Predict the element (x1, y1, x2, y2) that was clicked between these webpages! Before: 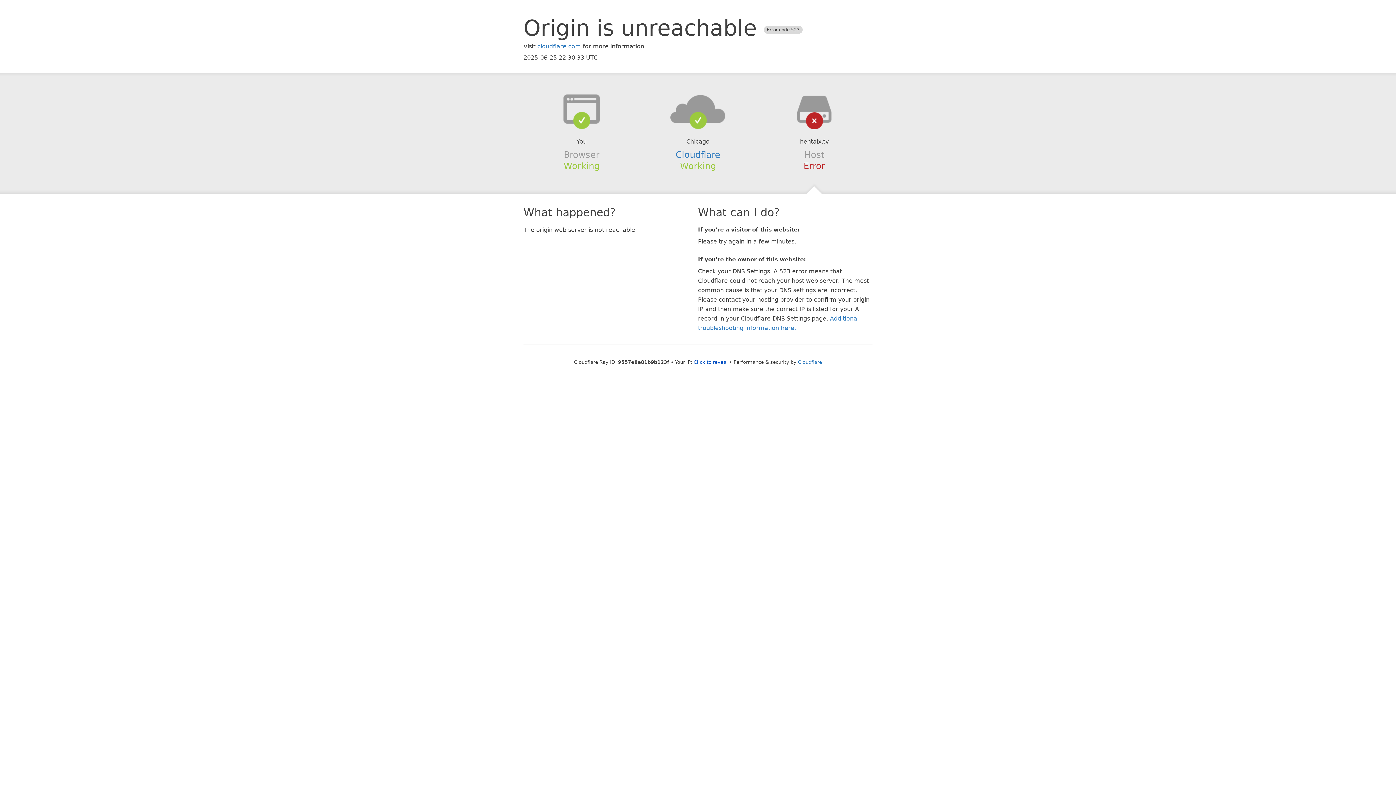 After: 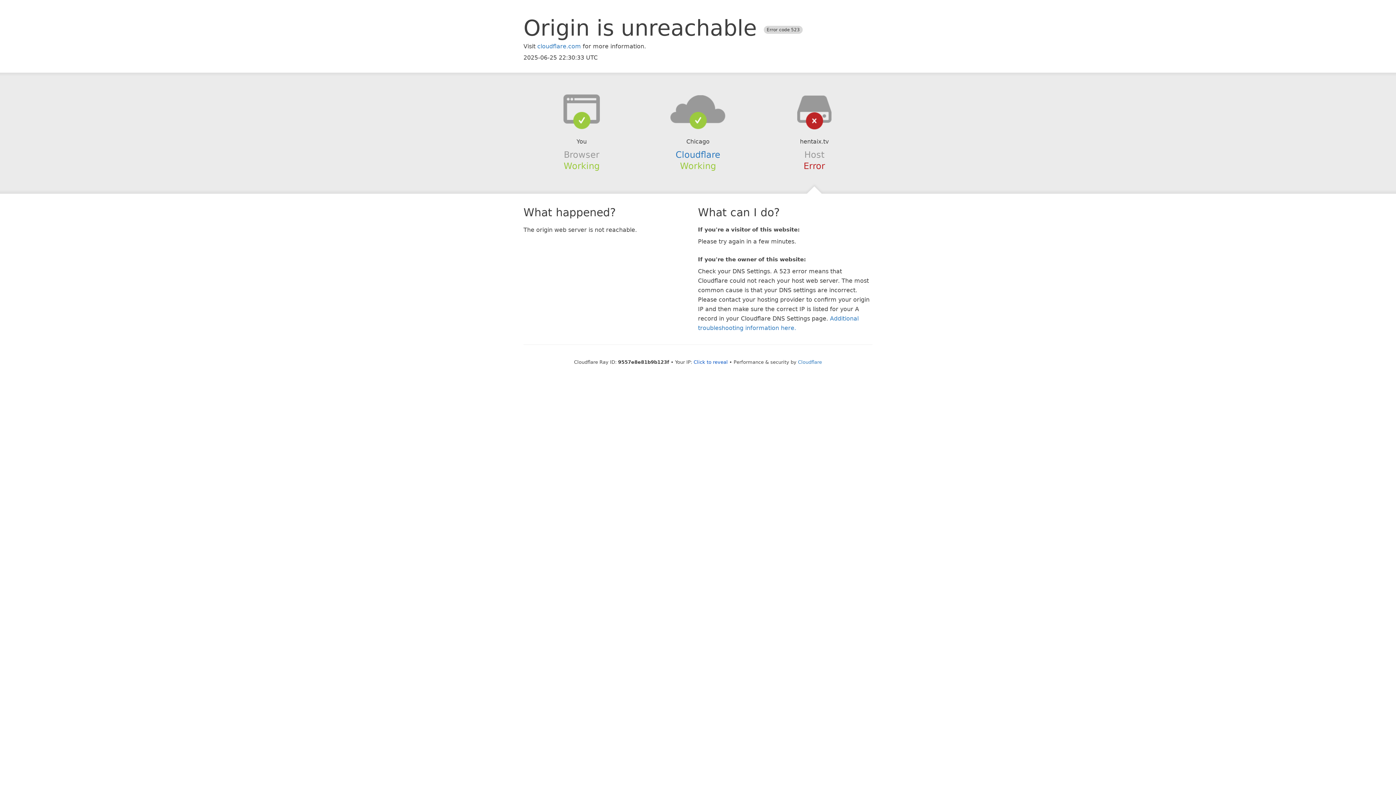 Action: bbox: (639, 94, 756, 123)